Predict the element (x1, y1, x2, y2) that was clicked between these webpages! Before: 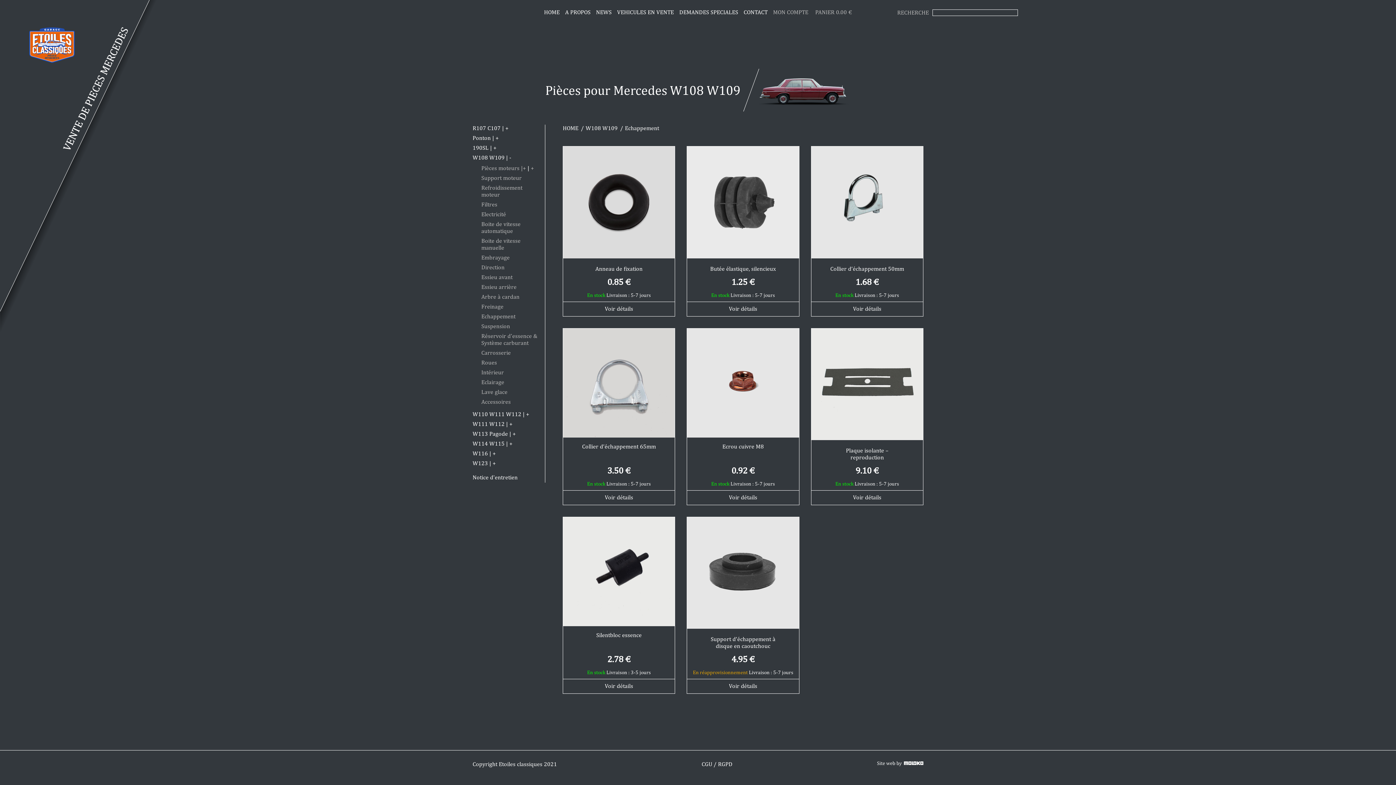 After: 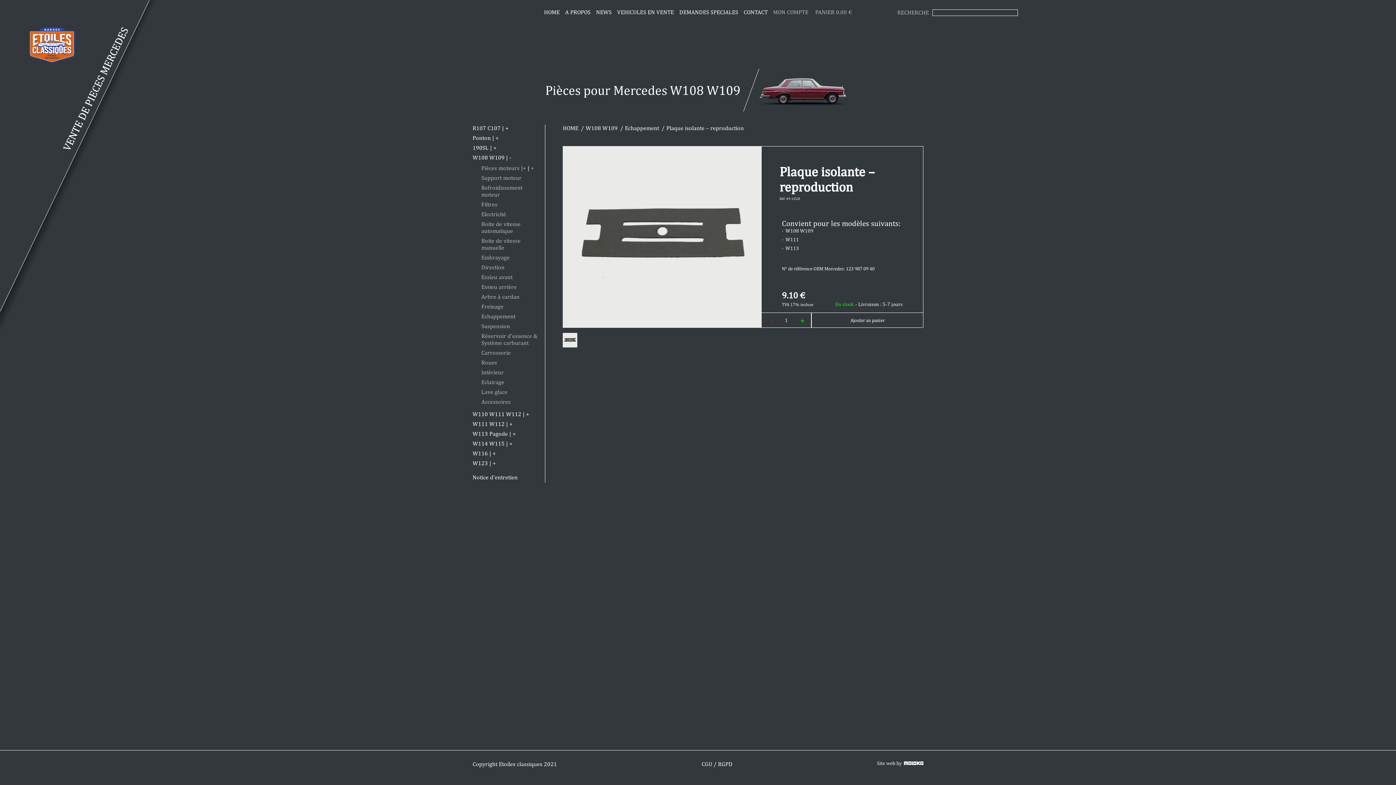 Action: bbox: (811, 328, 923, 441)